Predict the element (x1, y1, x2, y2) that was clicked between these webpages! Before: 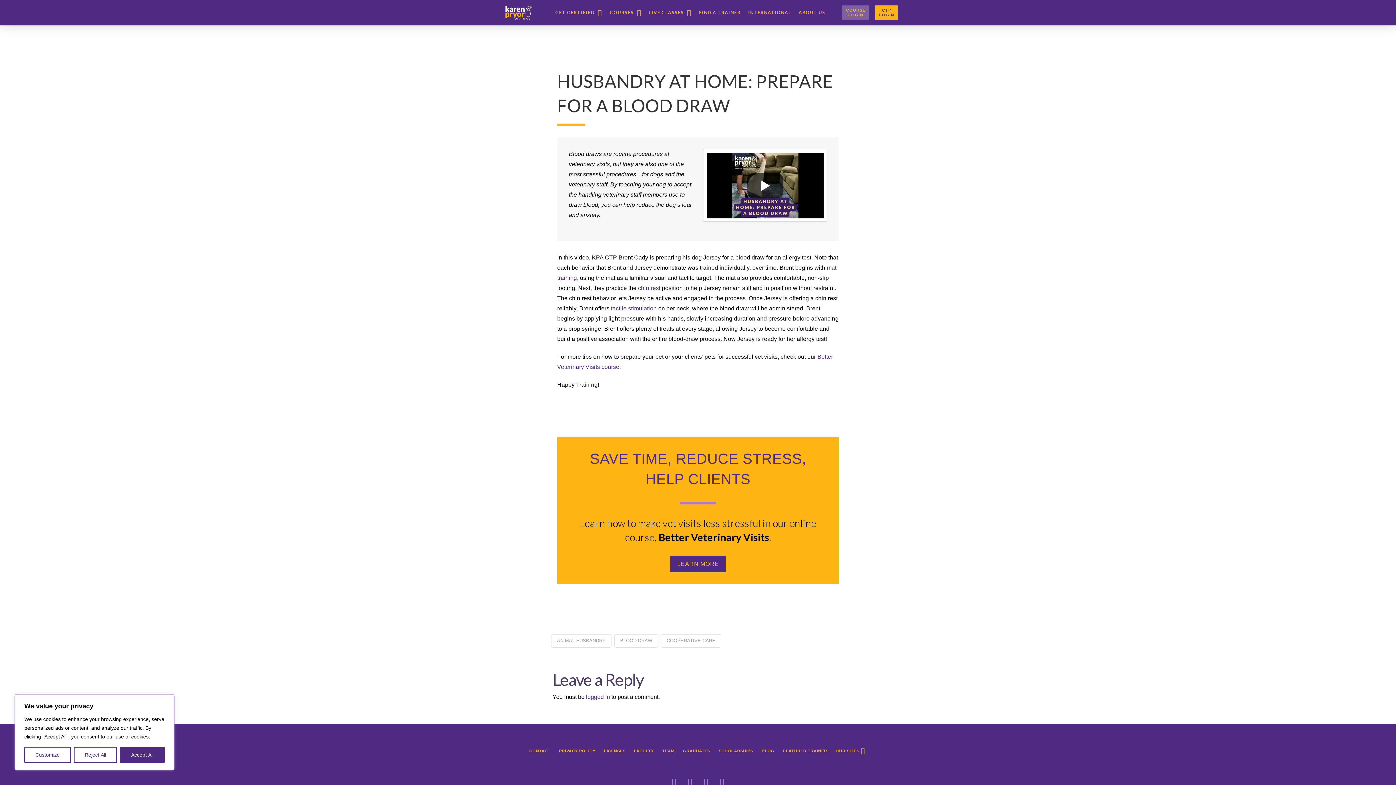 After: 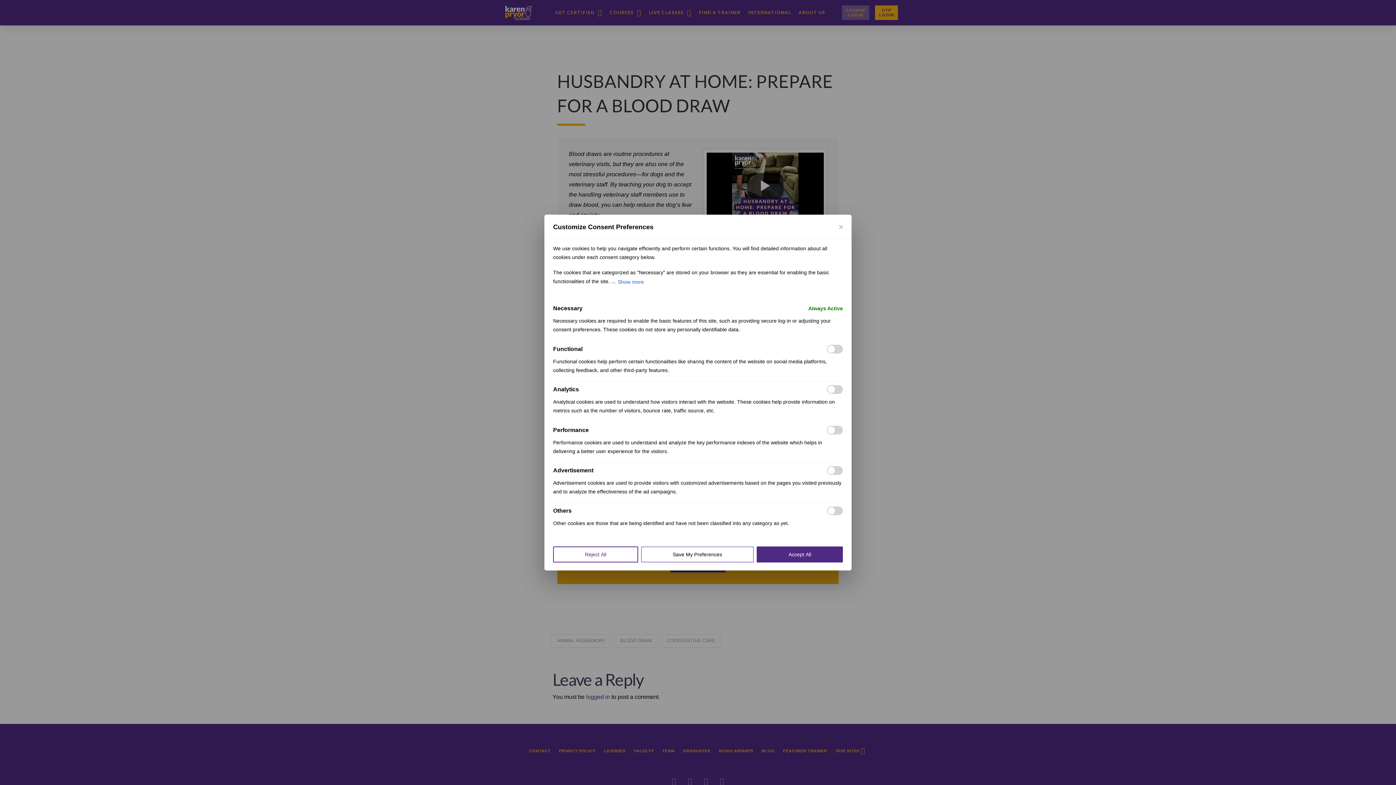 Action: label: Customize bbox: (24, 747, 70, 763)